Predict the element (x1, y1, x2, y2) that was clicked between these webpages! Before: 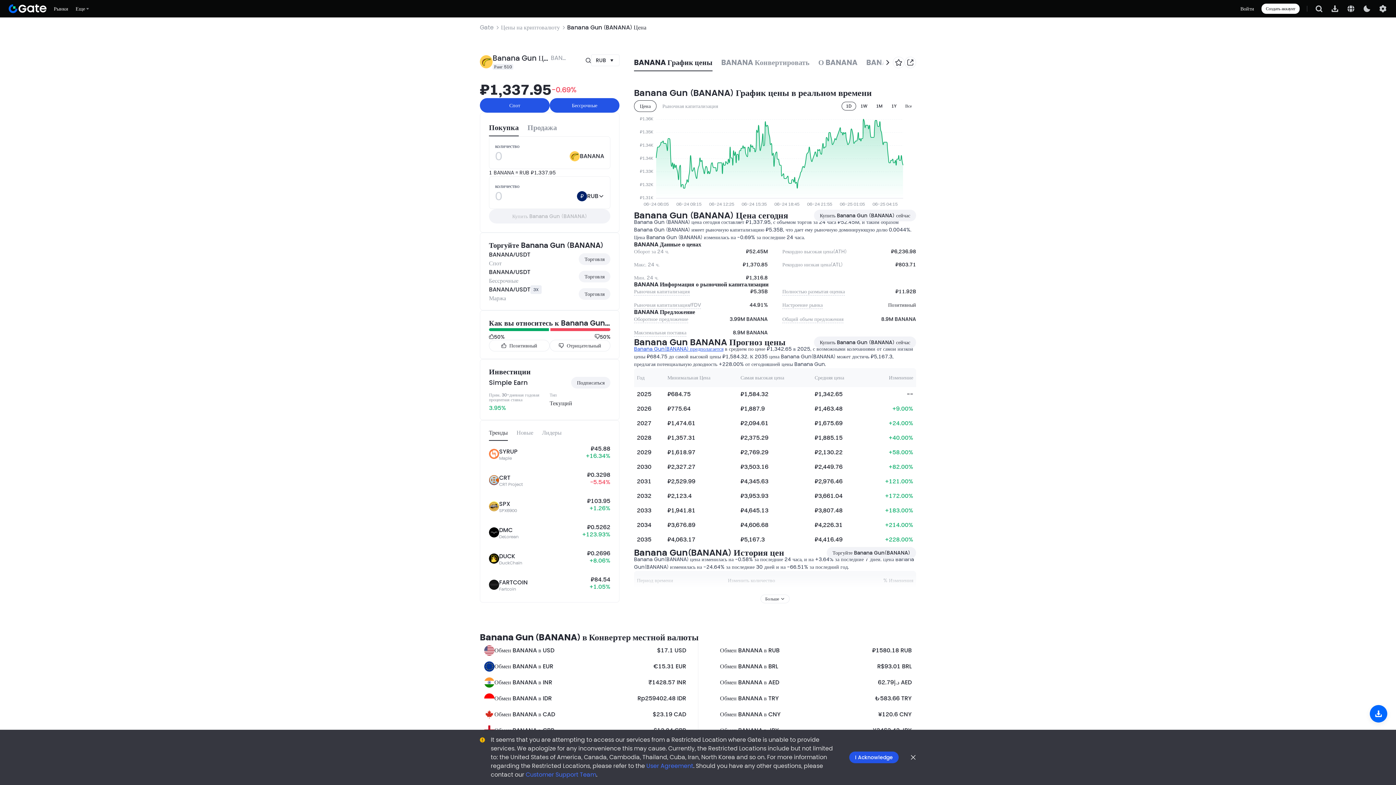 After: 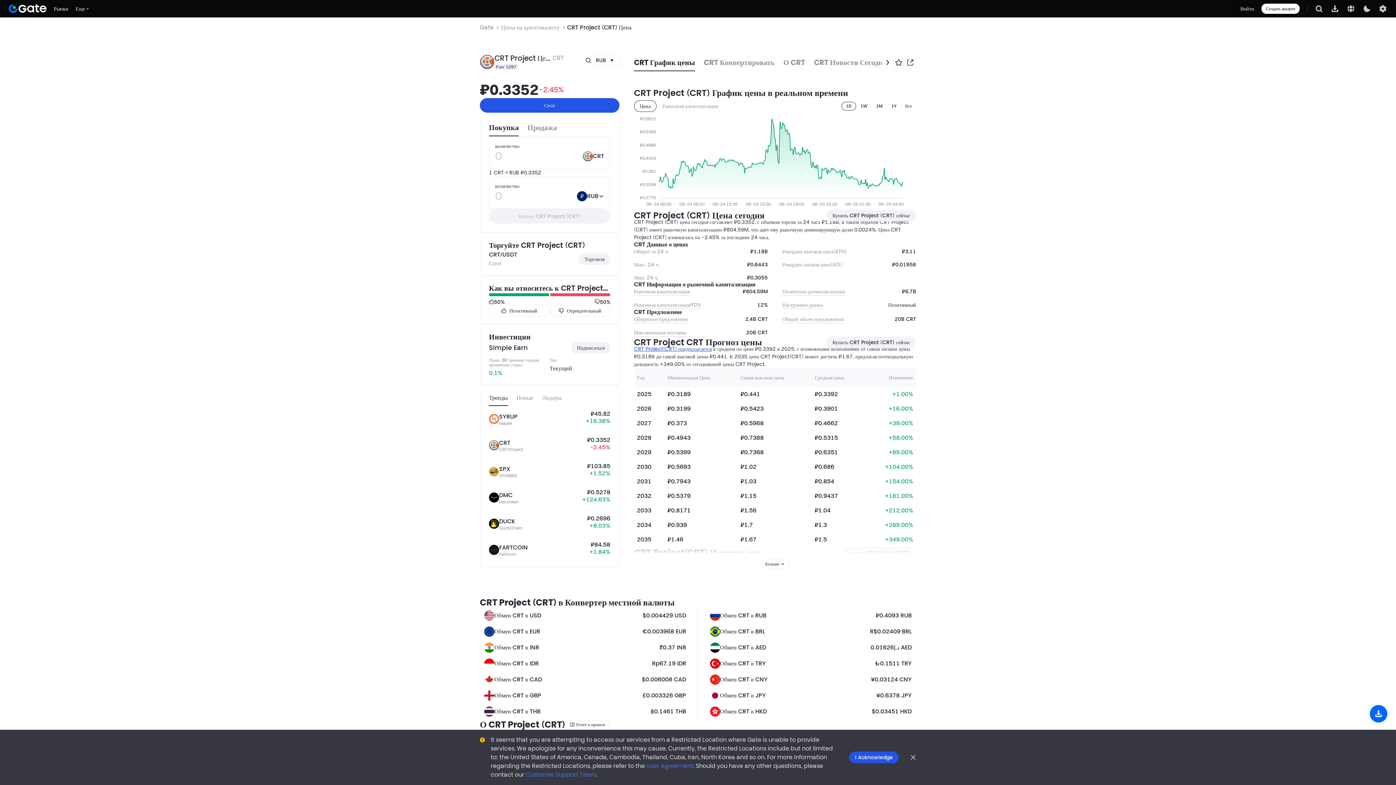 Action: bbox: (480, 467, 619, 493) label: CRT
CRT Project
₽0.3294
-5.66%